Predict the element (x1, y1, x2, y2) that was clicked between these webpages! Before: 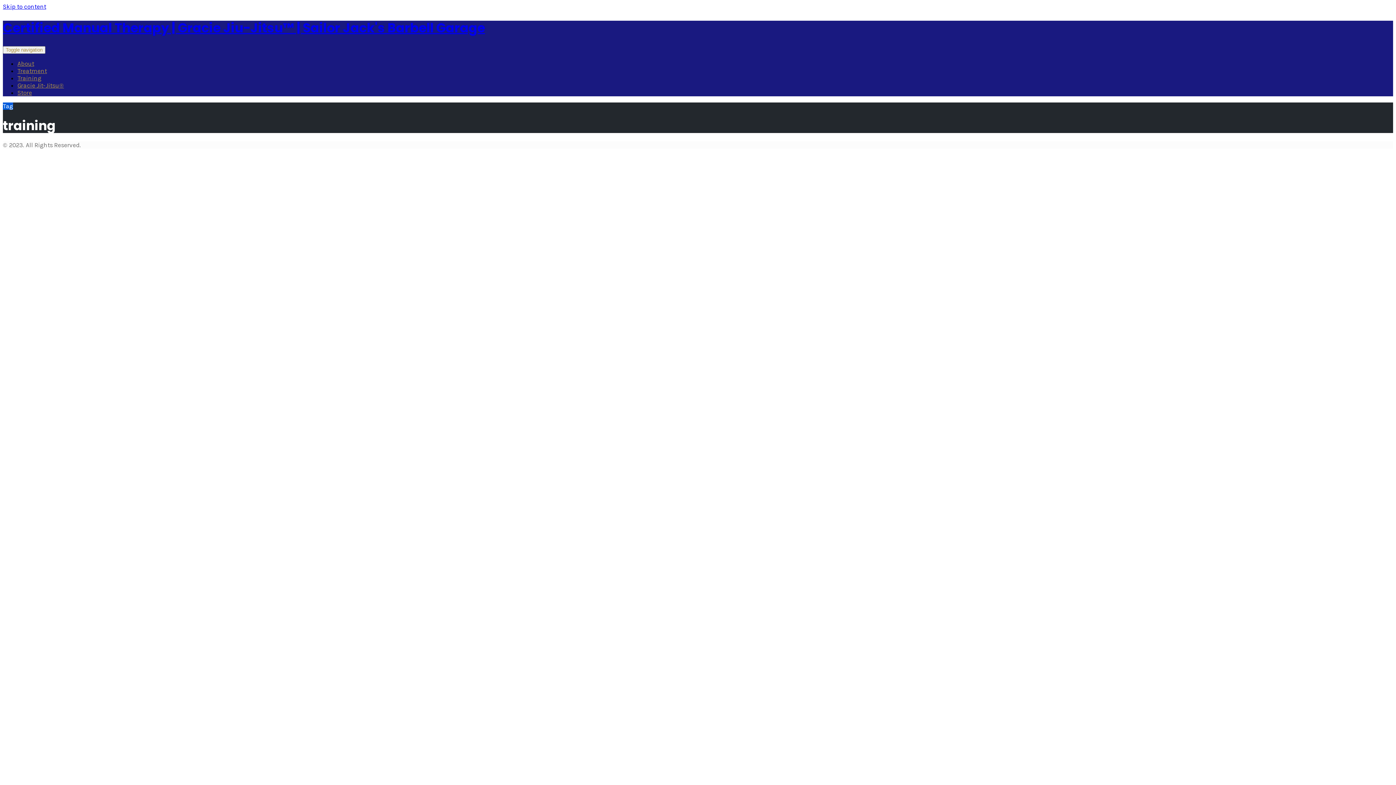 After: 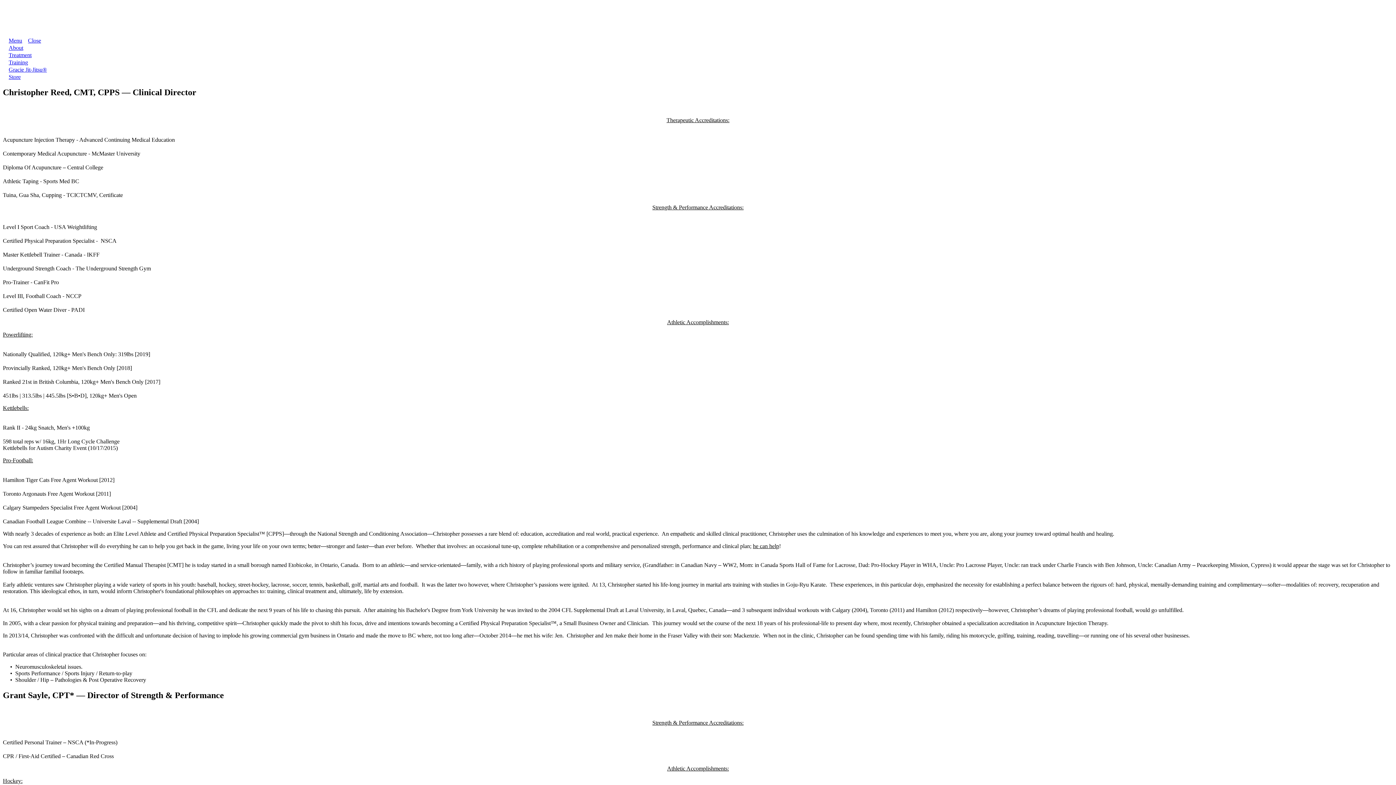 Action: label: About bbox: (17, 60, 34, 67)